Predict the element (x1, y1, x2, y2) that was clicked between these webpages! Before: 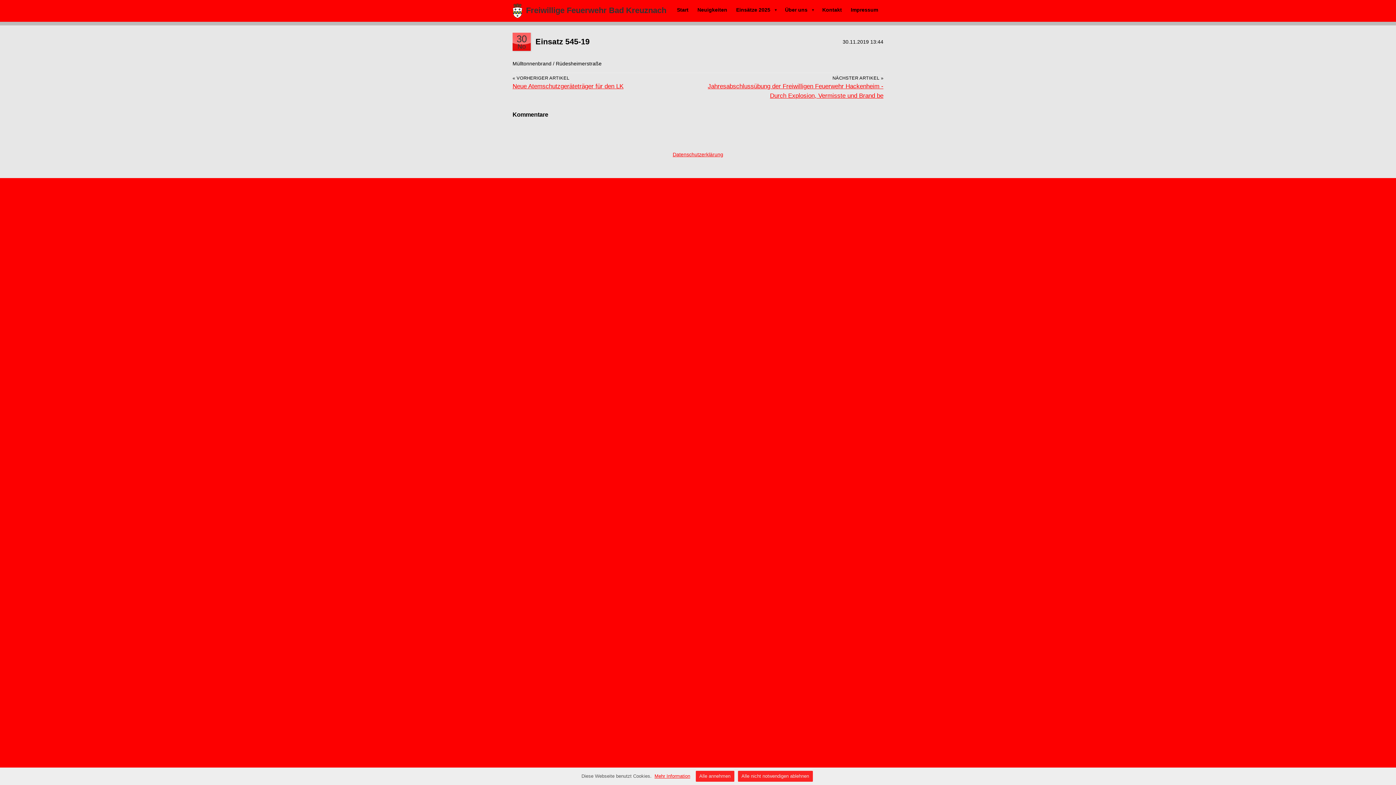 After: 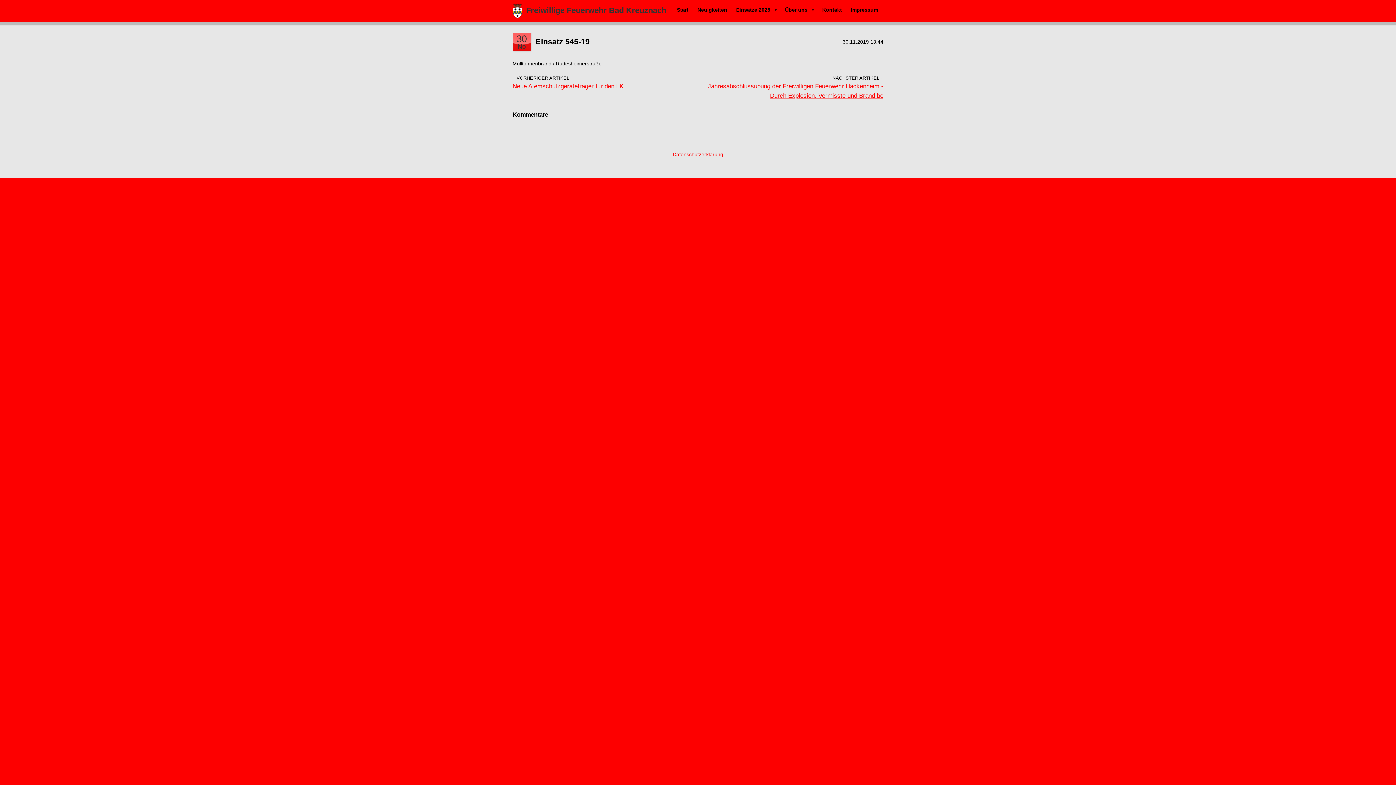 Action: label: Alle annehmen bbox: (695, 771, 734, 782)